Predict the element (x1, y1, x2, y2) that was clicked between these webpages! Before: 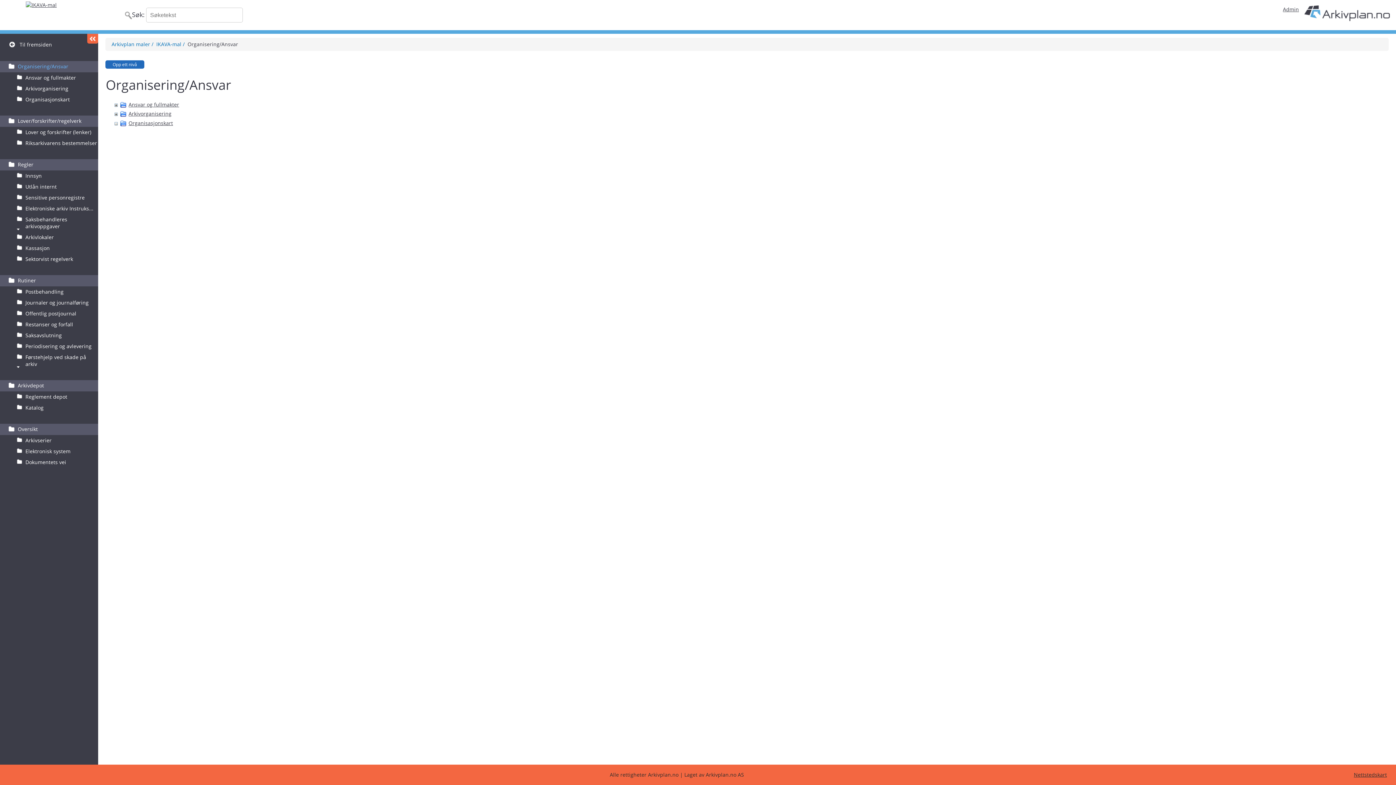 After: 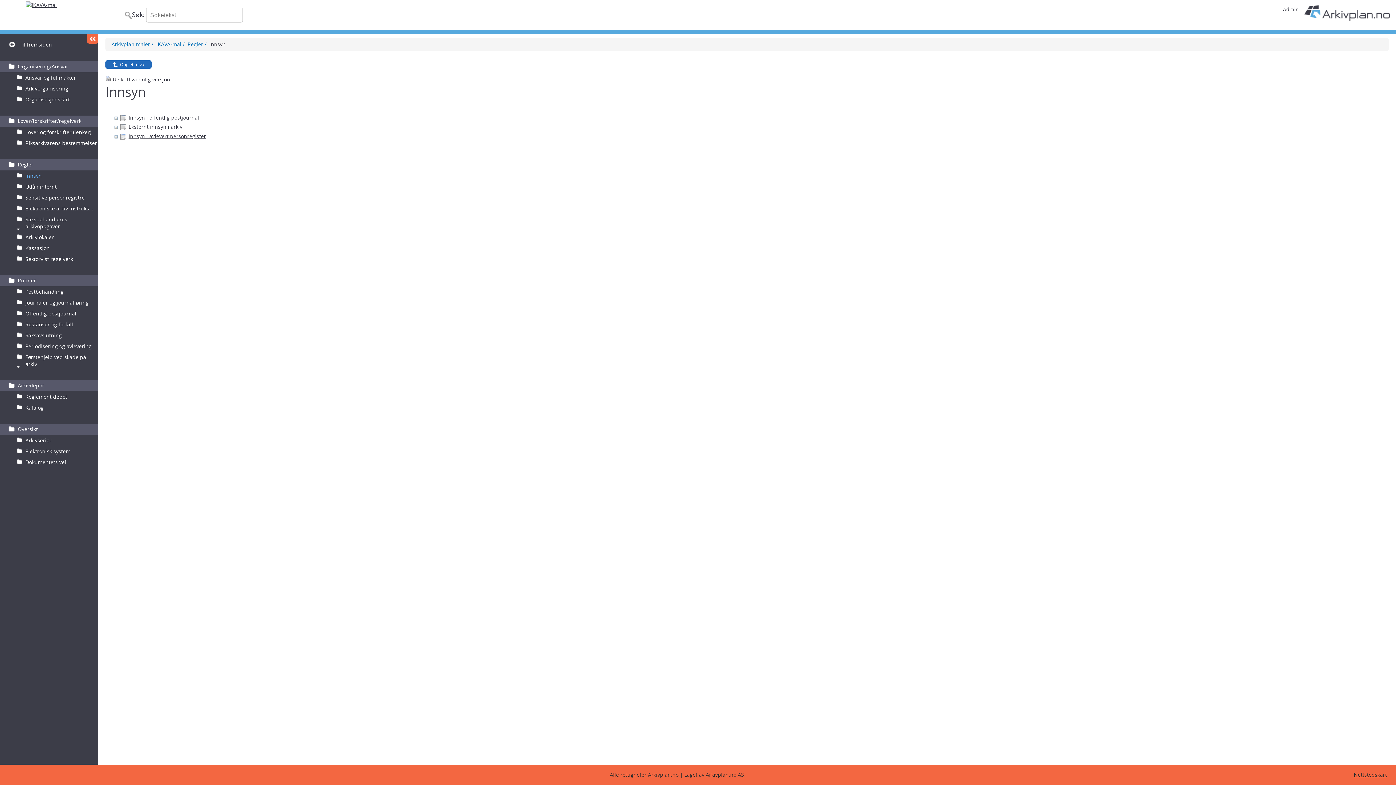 Action: bbox: (7, 170, 98, 181) label: Innsyn